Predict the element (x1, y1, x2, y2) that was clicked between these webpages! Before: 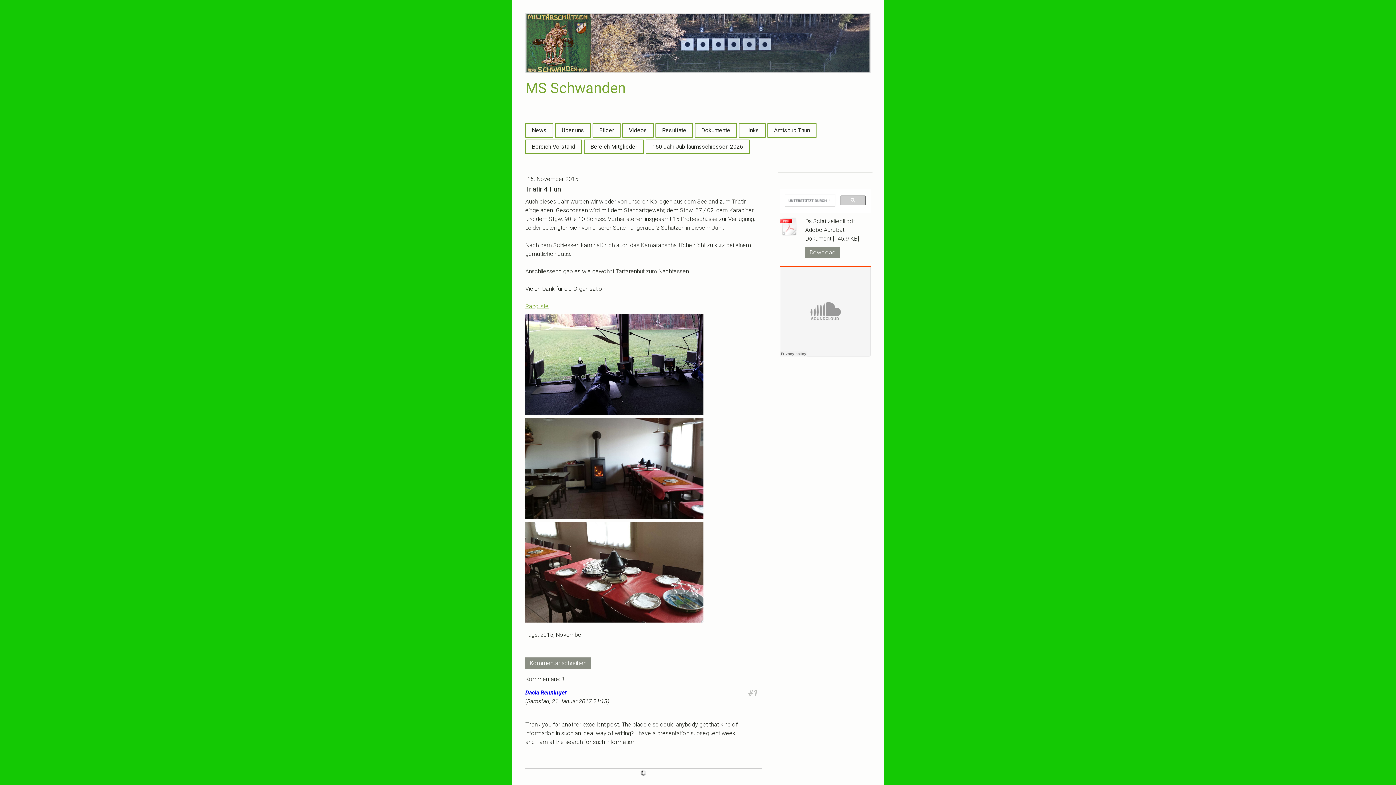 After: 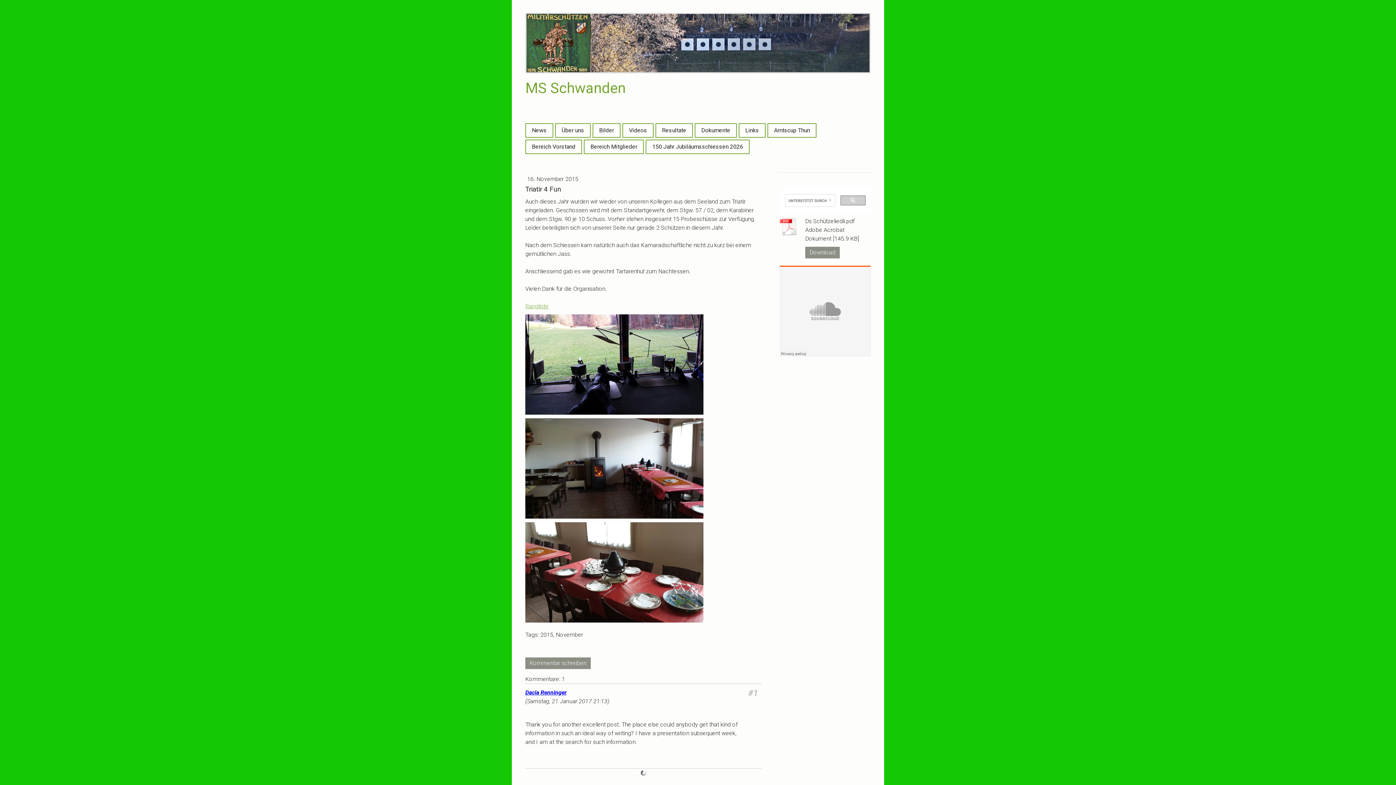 Action: bbox: (525, 689, 566, 696) label: Dacia Renninger